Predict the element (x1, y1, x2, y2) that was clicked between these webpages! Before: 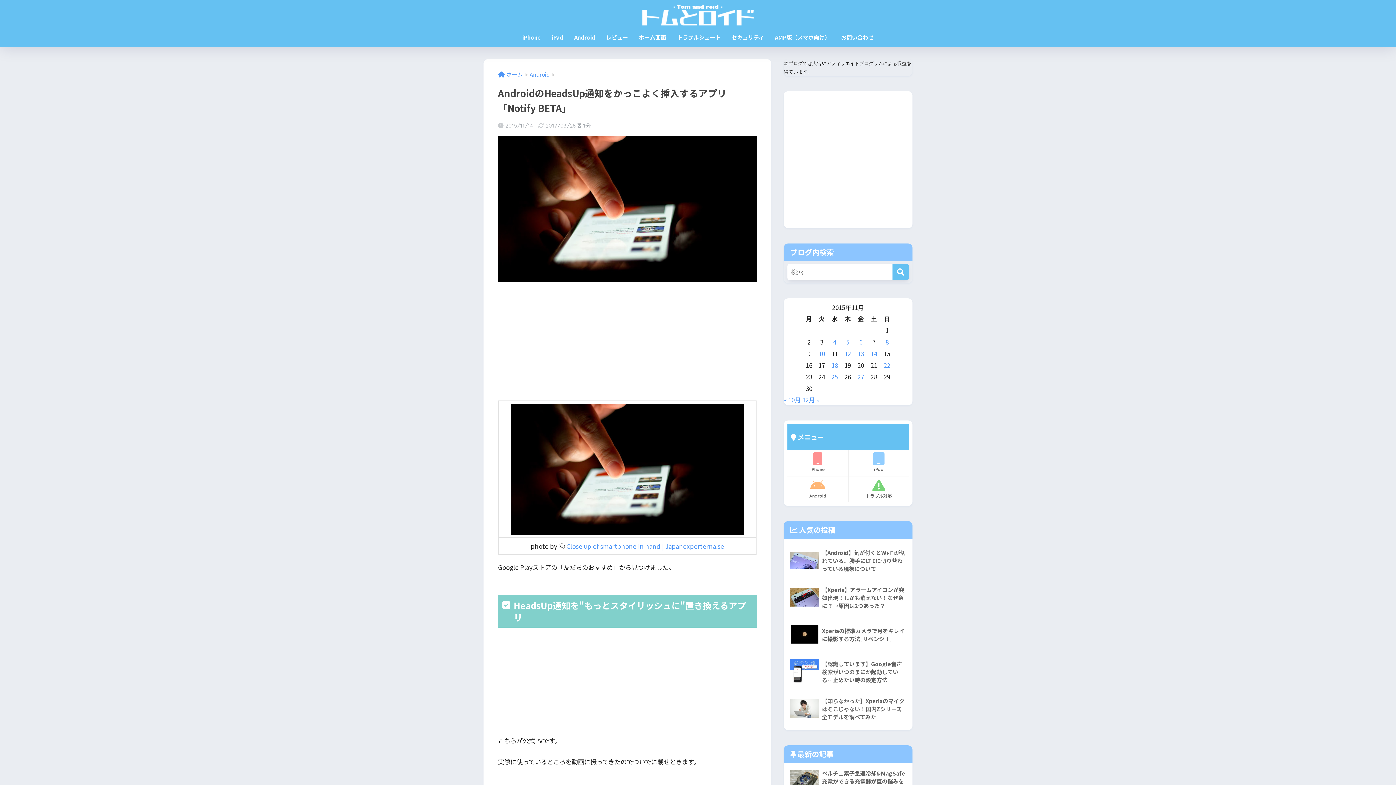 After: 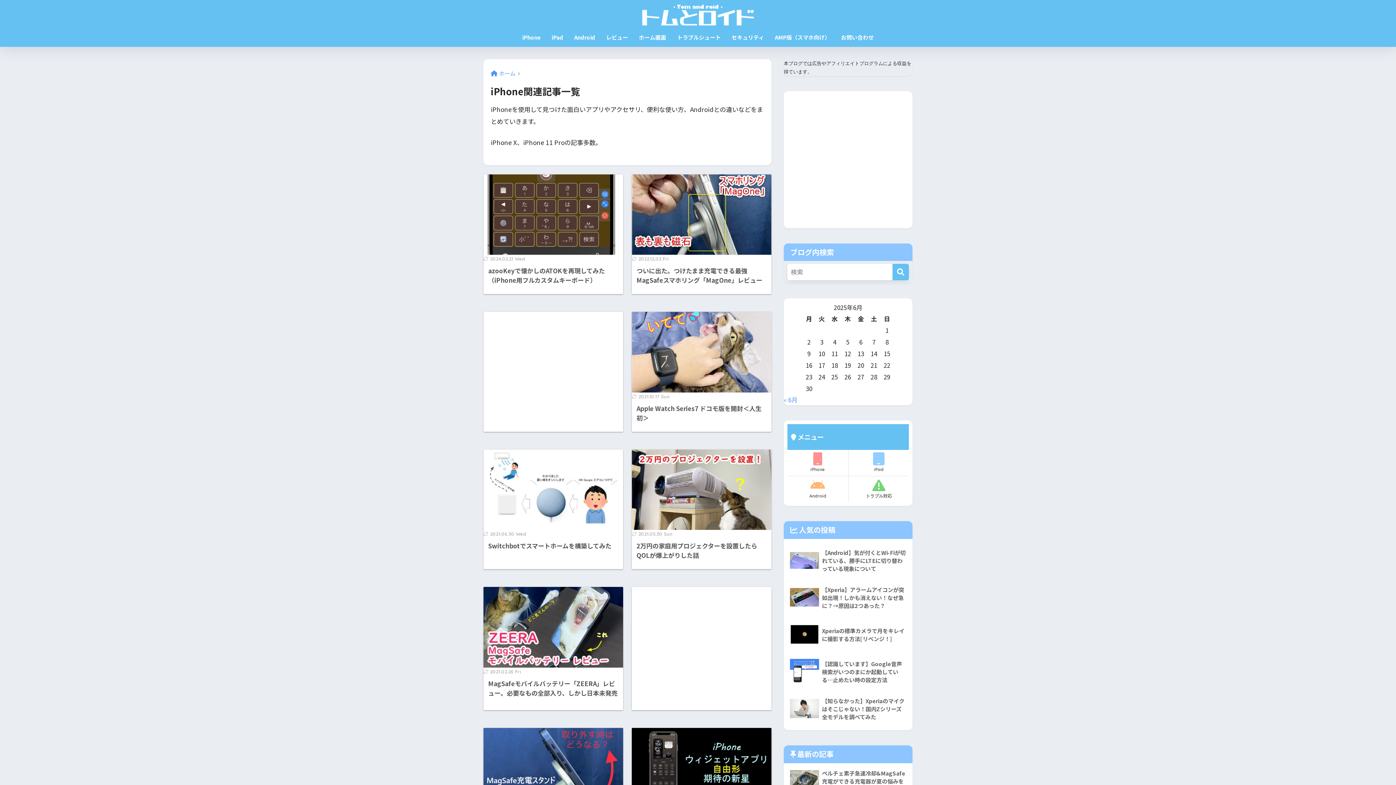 Action: label: iPhone bbox: (516, 29, 546, 46)